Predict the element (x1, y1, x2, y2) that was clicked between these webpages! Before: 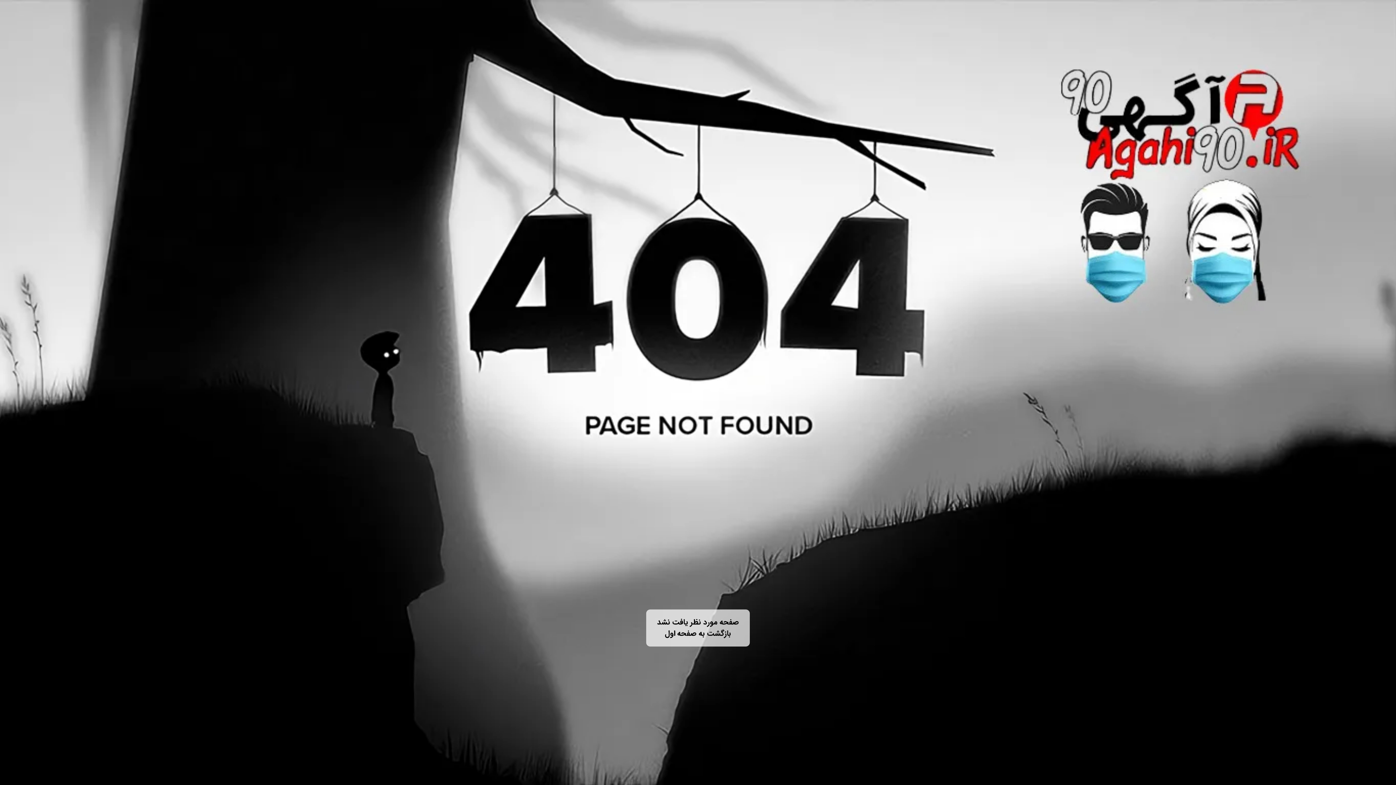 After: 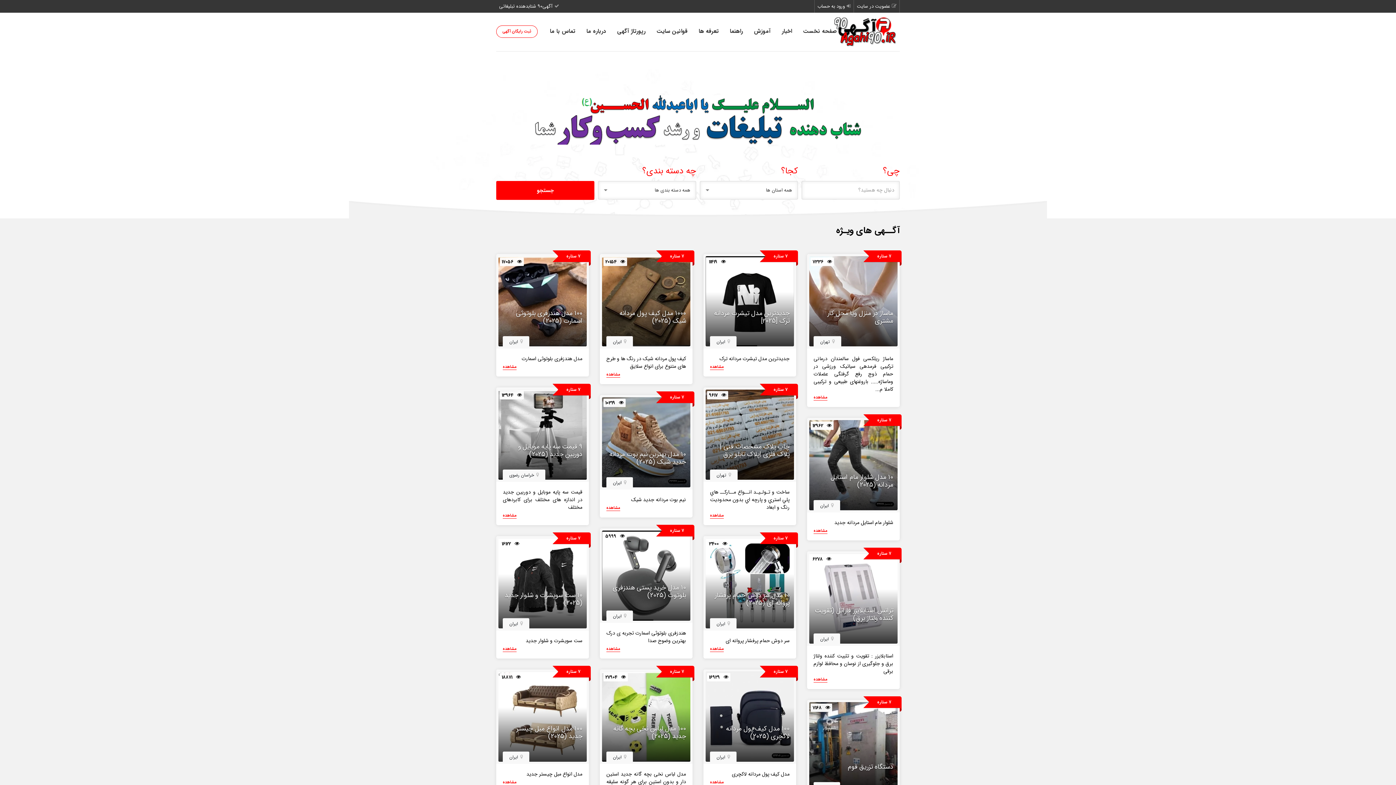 Action: bbox: (665, 628, 731, 640) label: بازگشت به صفحه اول